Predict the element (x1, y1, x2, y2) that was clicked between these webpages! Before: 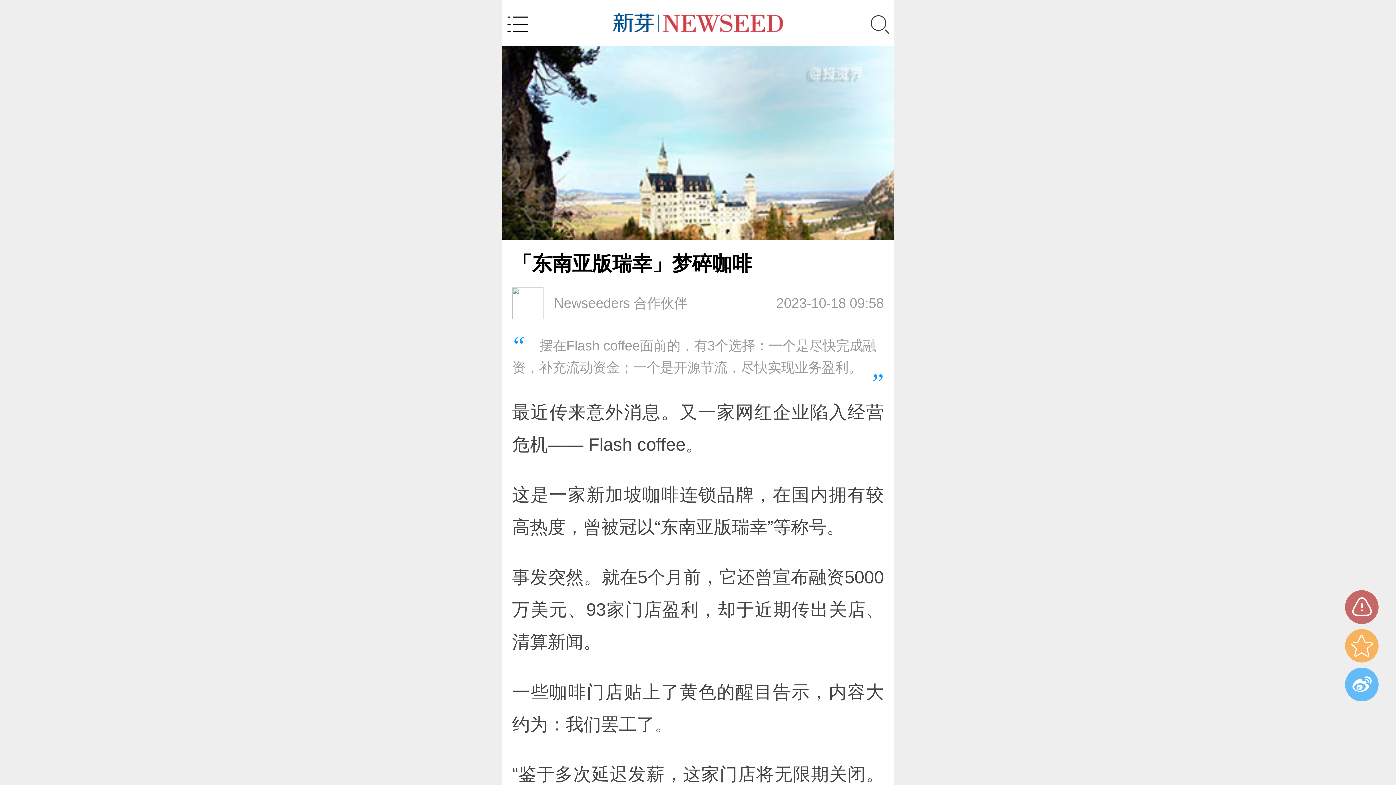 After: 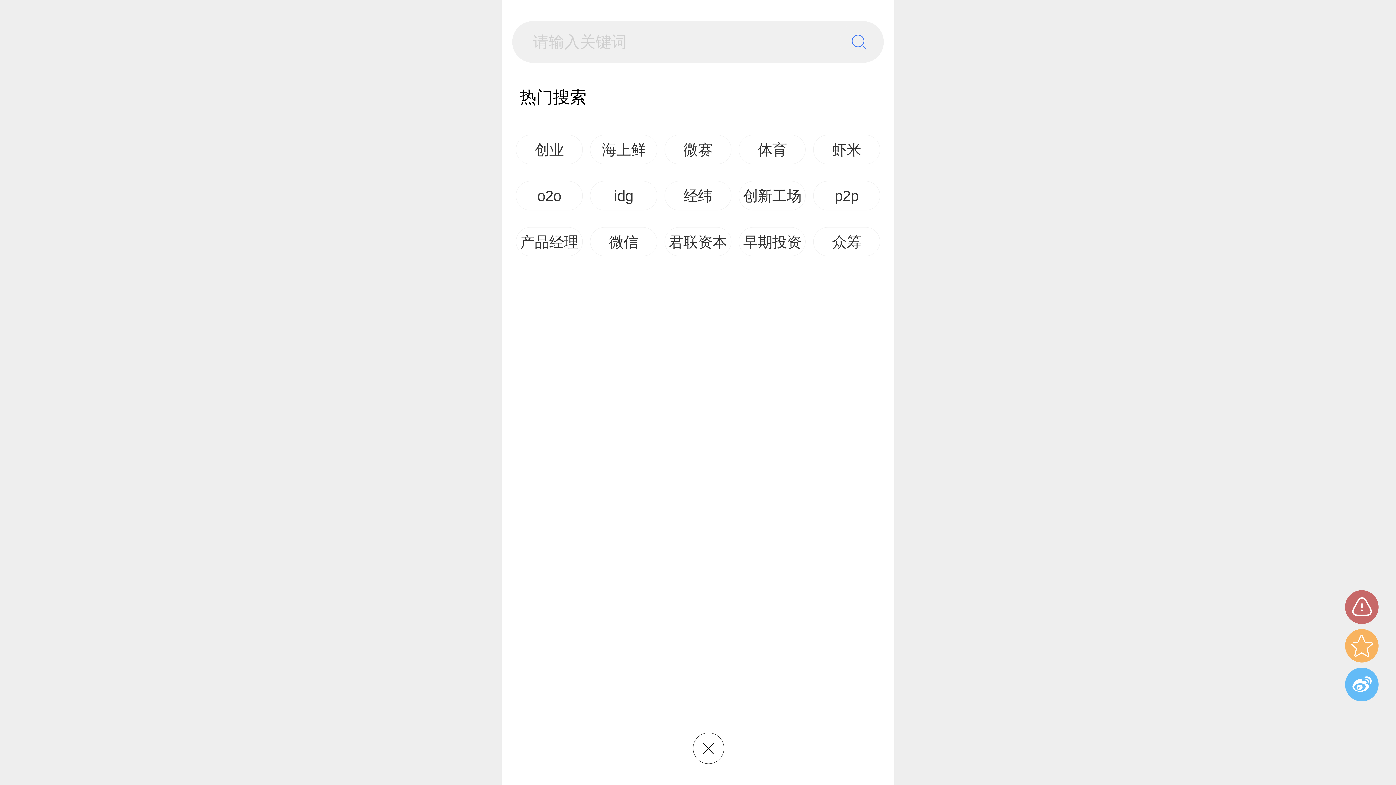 Action: bbox: (869, 17, 890, 36)